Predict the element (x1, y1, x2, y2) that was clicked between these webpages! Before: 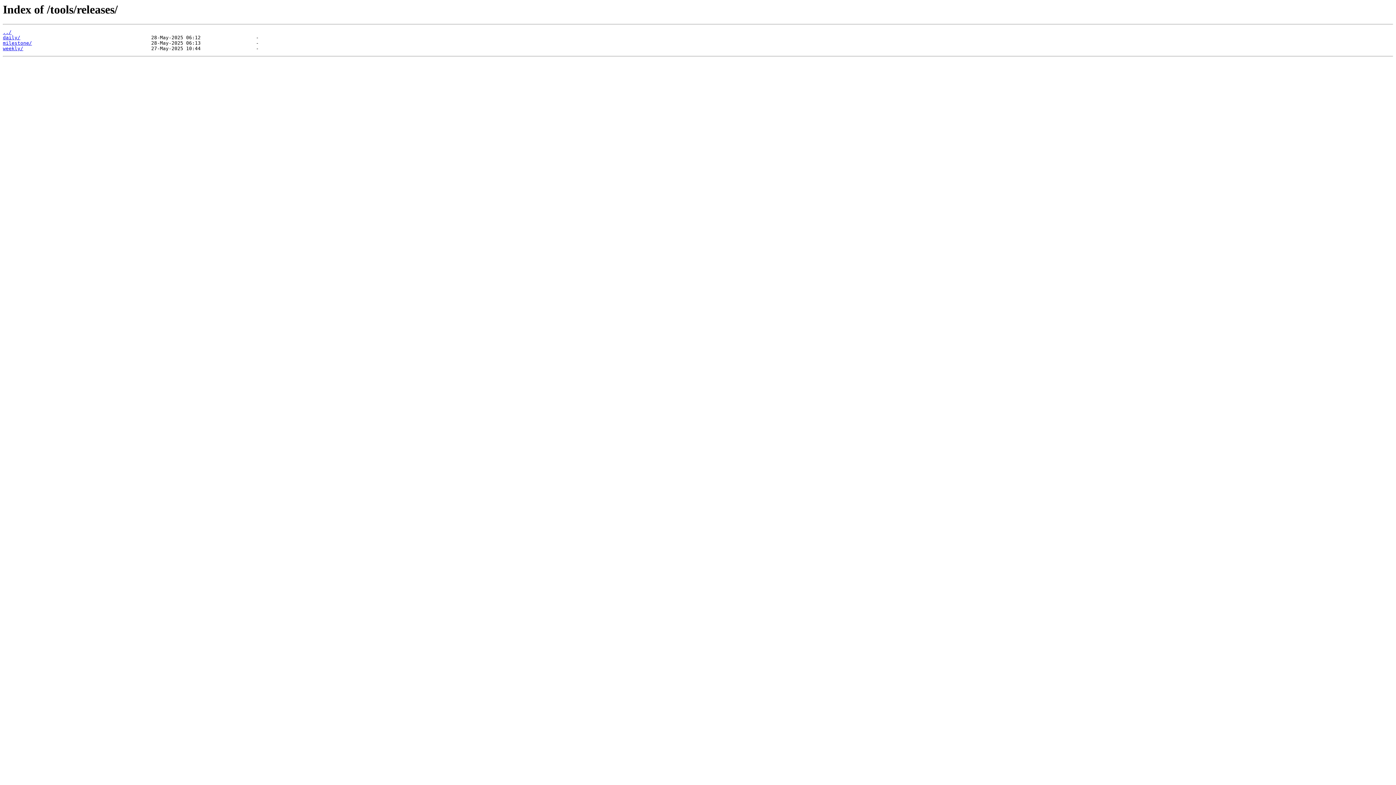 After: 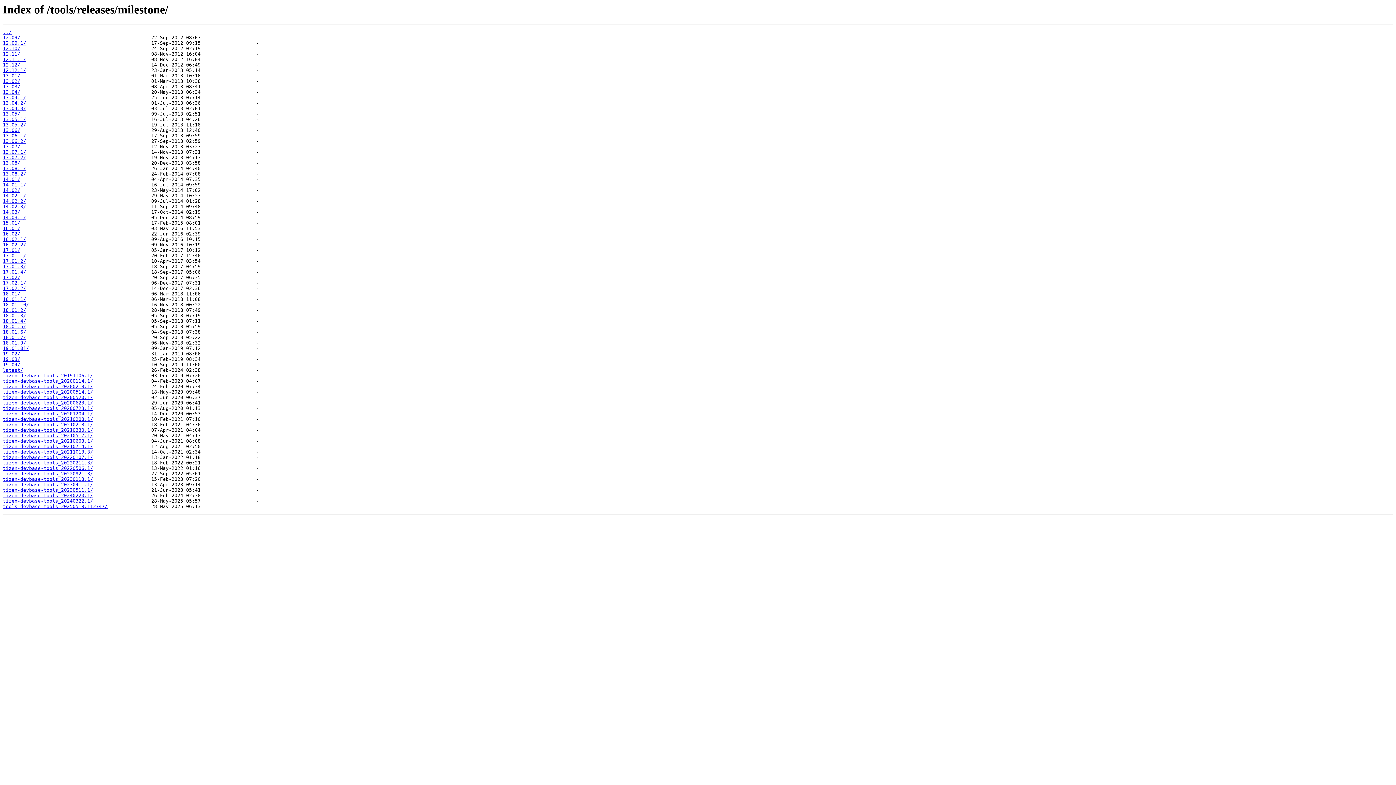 Action: label: milestone/ bbox: (2, 40, 32, 45)